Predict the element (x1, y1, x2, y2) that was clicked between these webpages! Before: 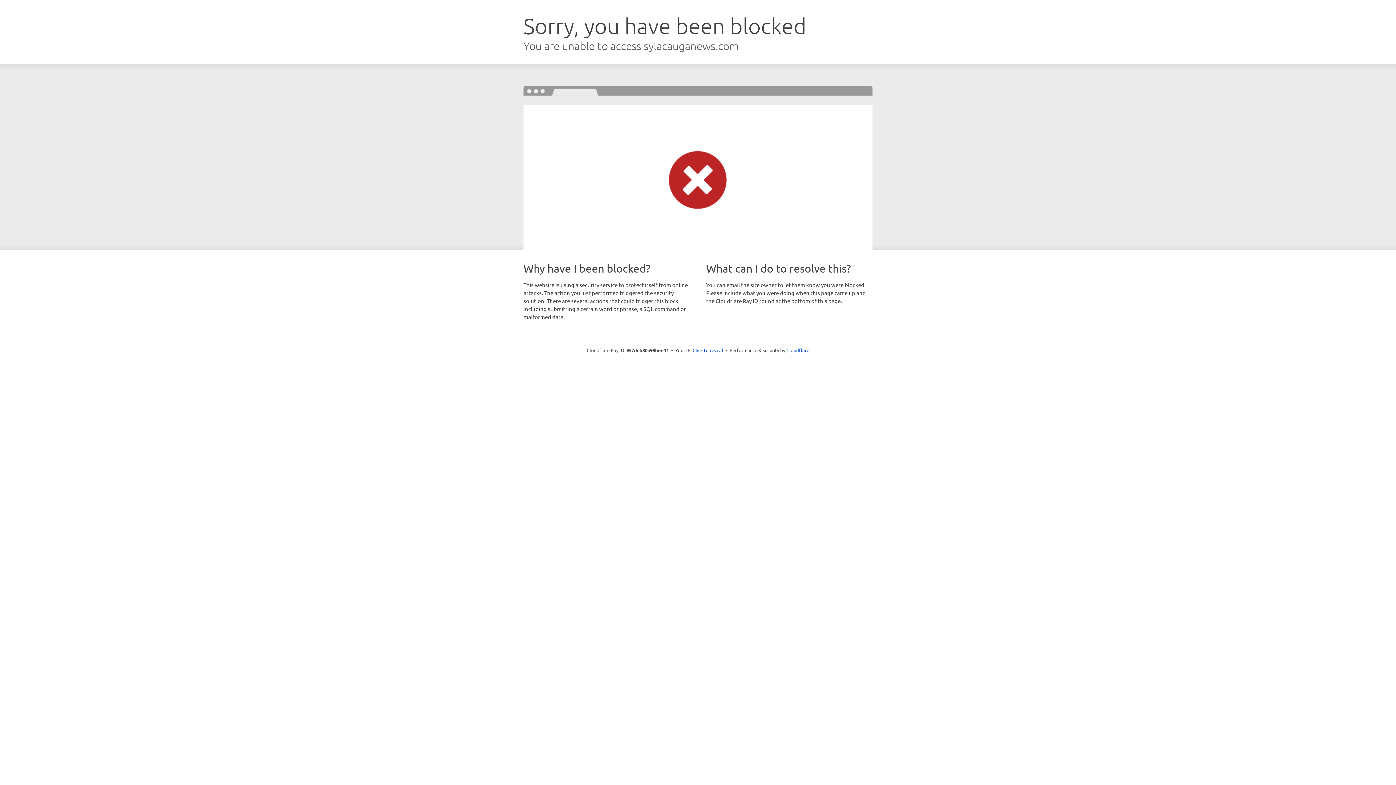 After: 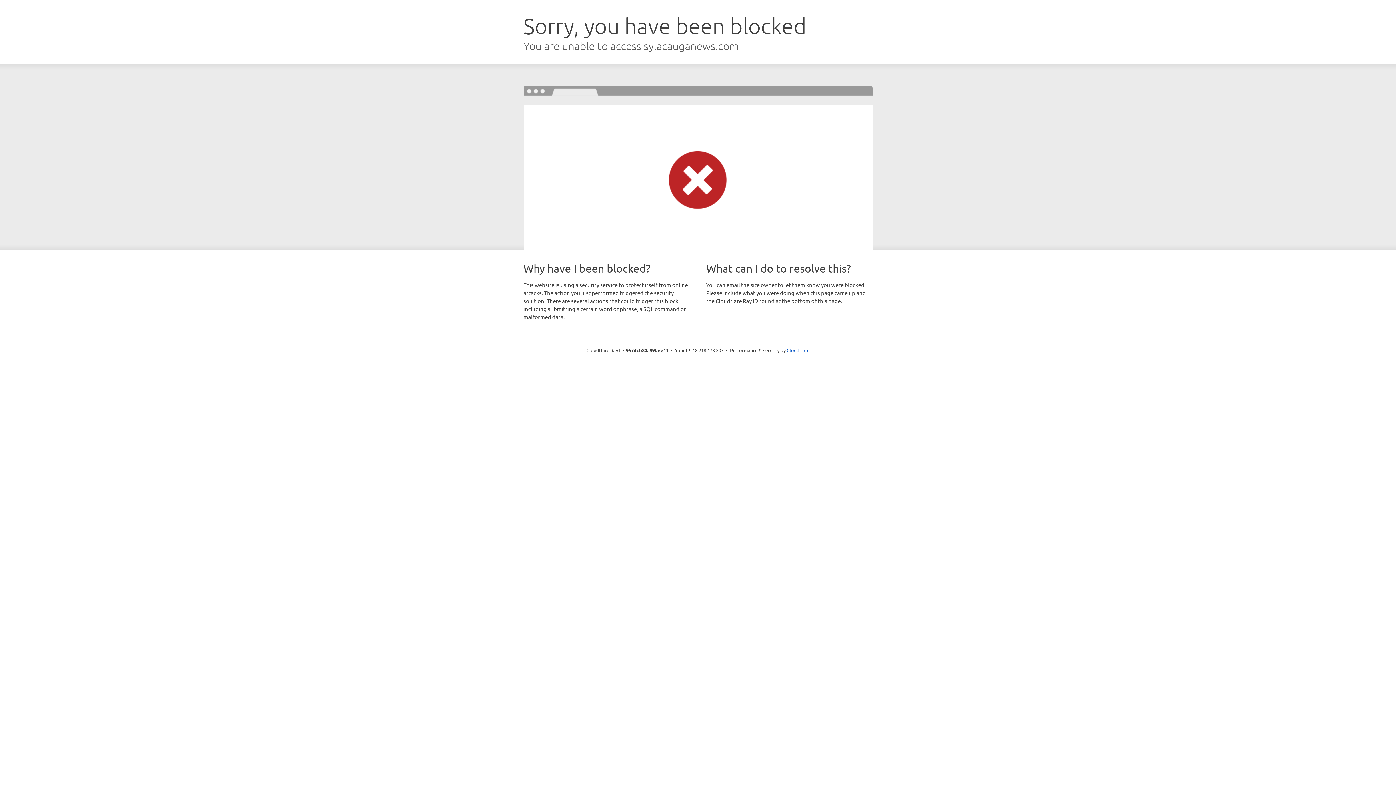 Action: bbox: (692, 346, 723, 353) label: Click to reveal